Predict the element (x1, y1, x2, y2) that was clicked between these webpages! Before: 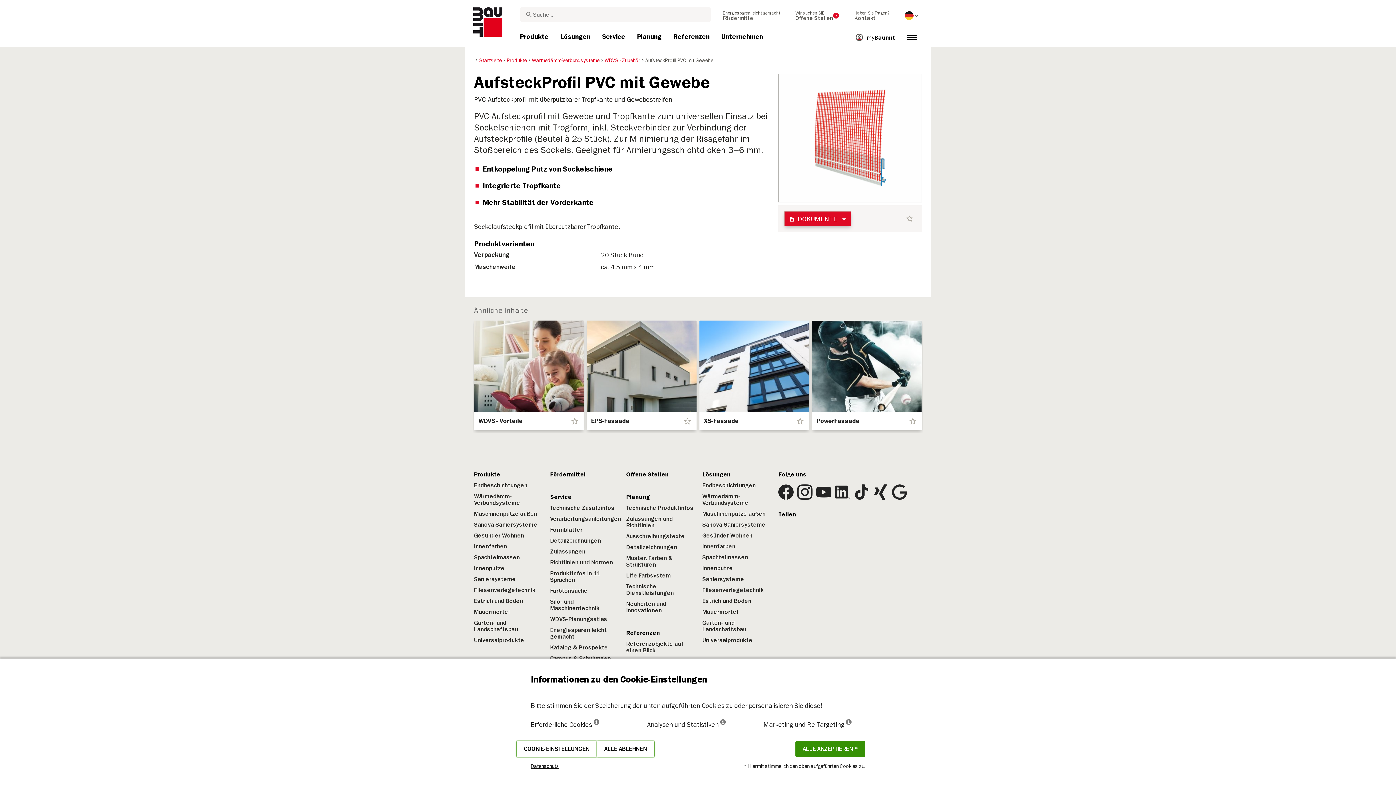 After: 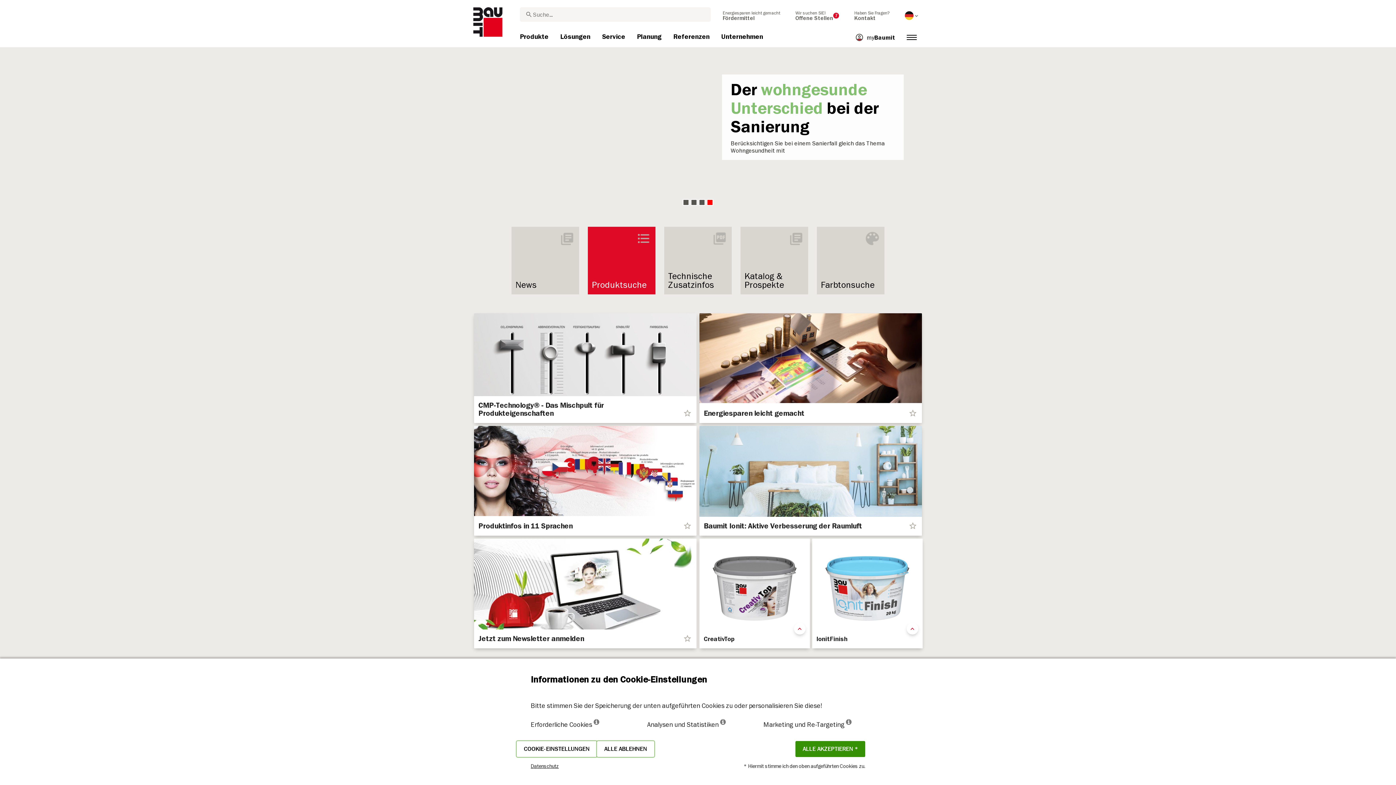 Action: bbox: (474, 56, 501, 64) label: Startseite